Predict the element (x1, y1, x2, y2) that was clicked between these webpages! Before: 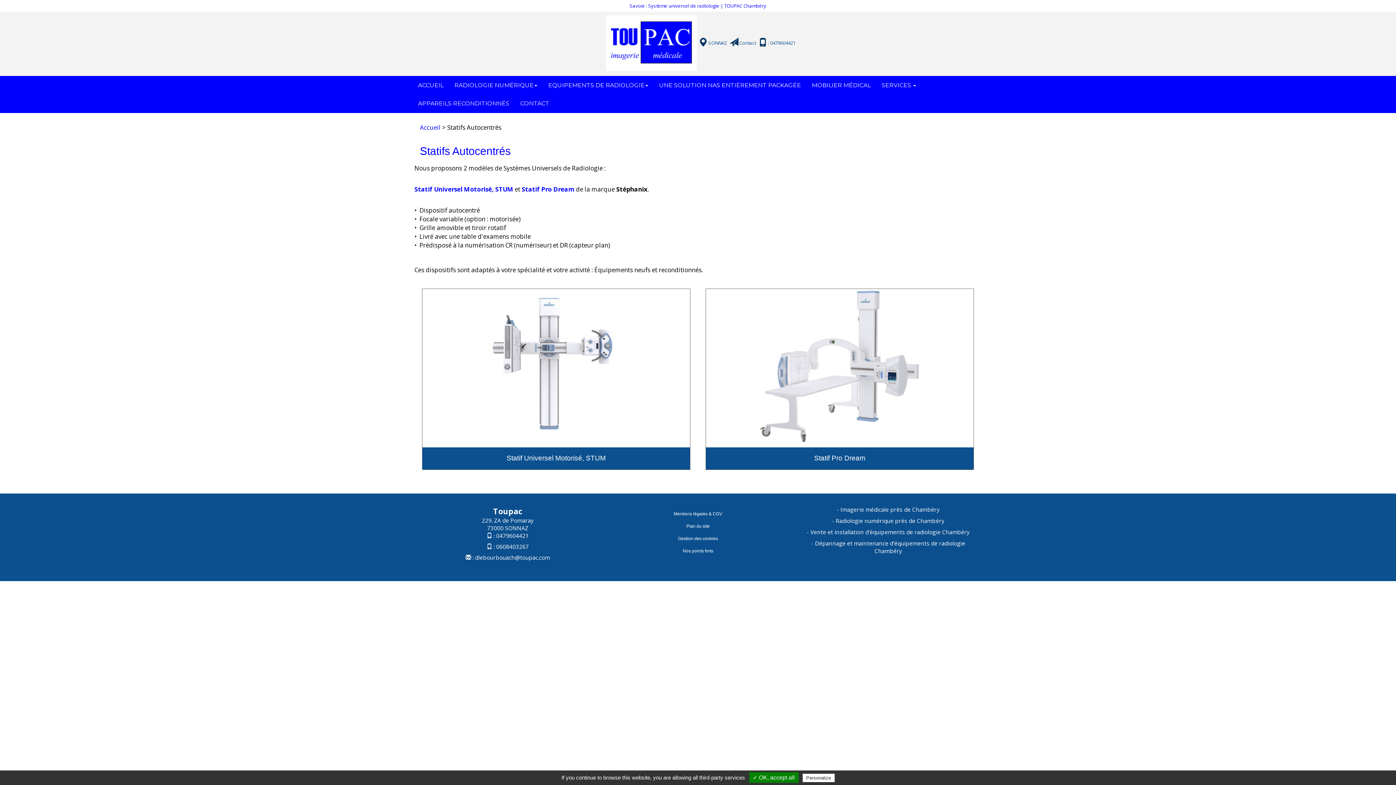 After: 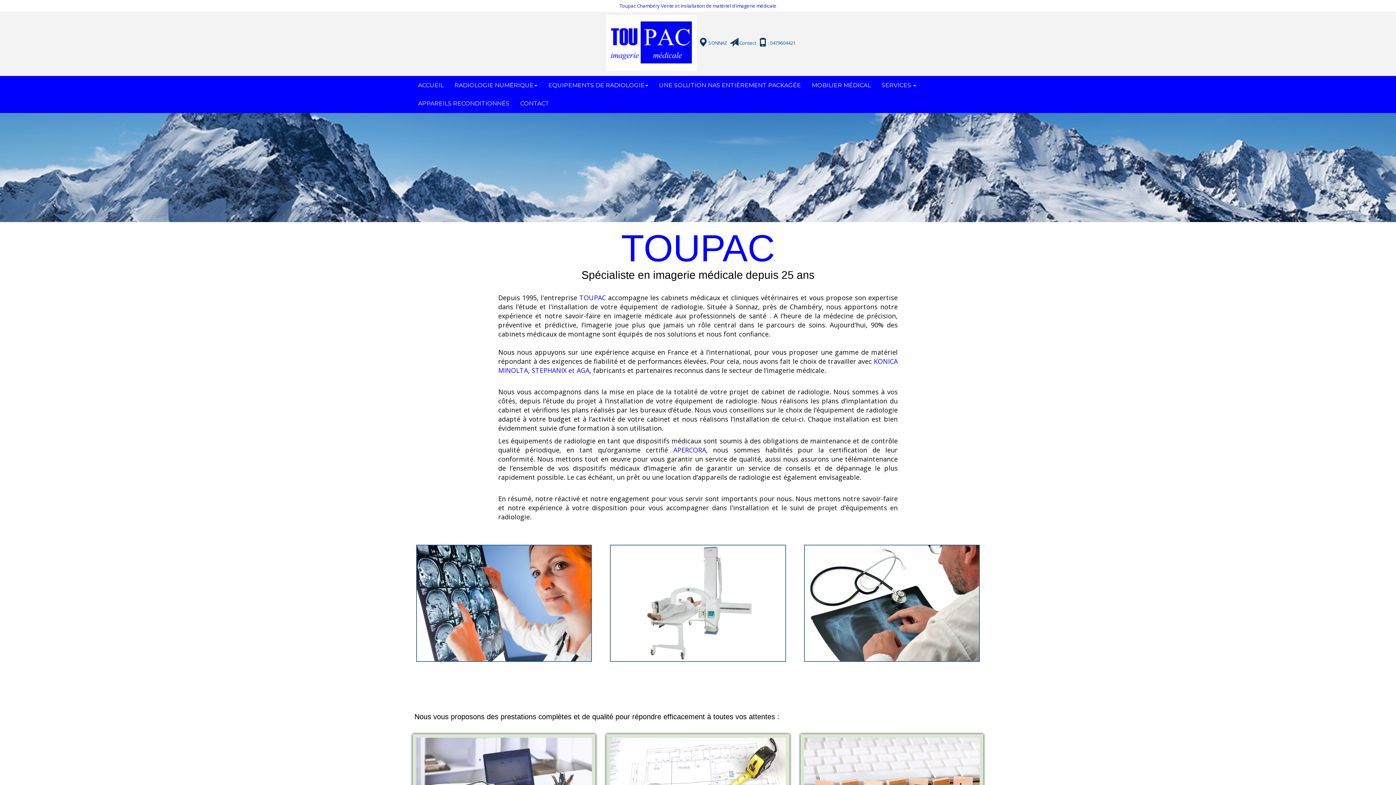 Action: label: Accueil bbox: (420, 123, 440, 131)